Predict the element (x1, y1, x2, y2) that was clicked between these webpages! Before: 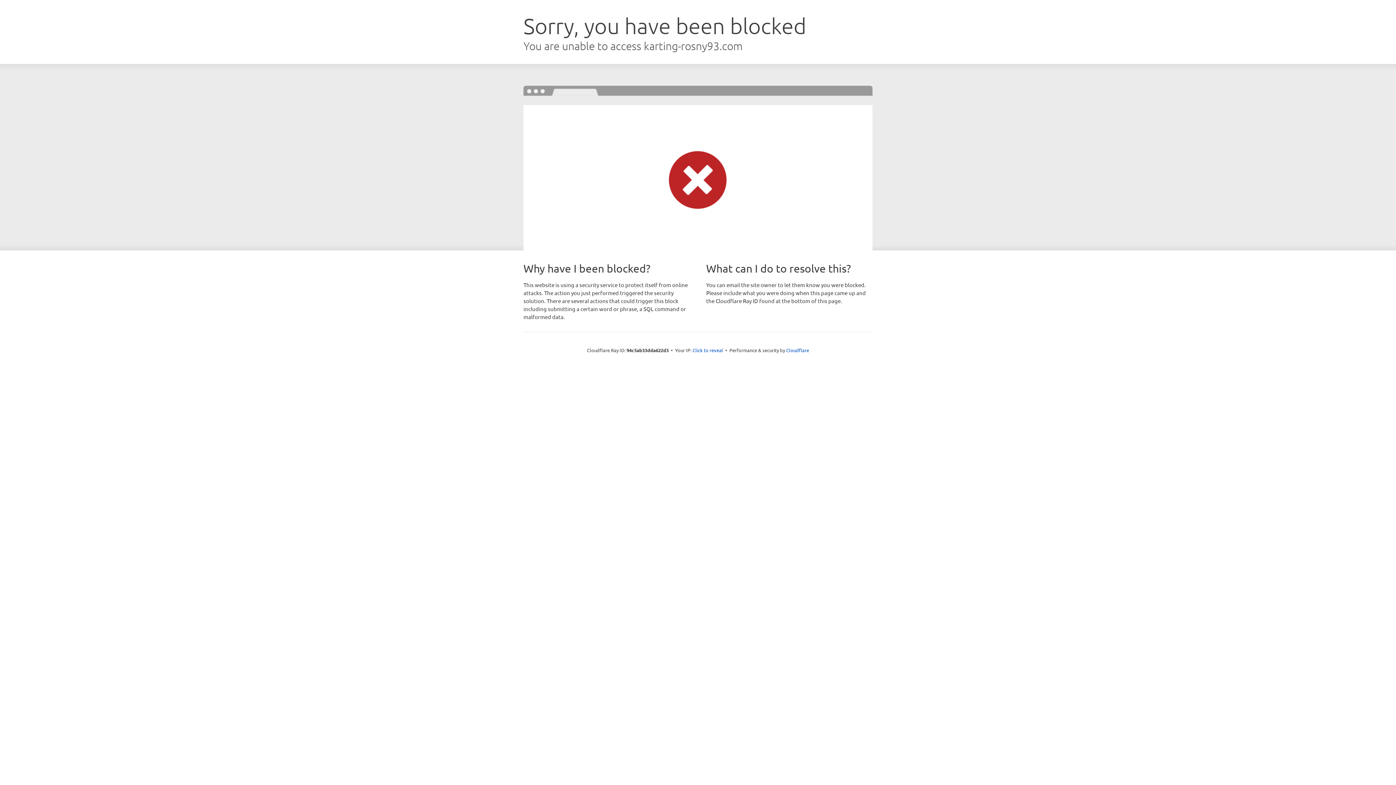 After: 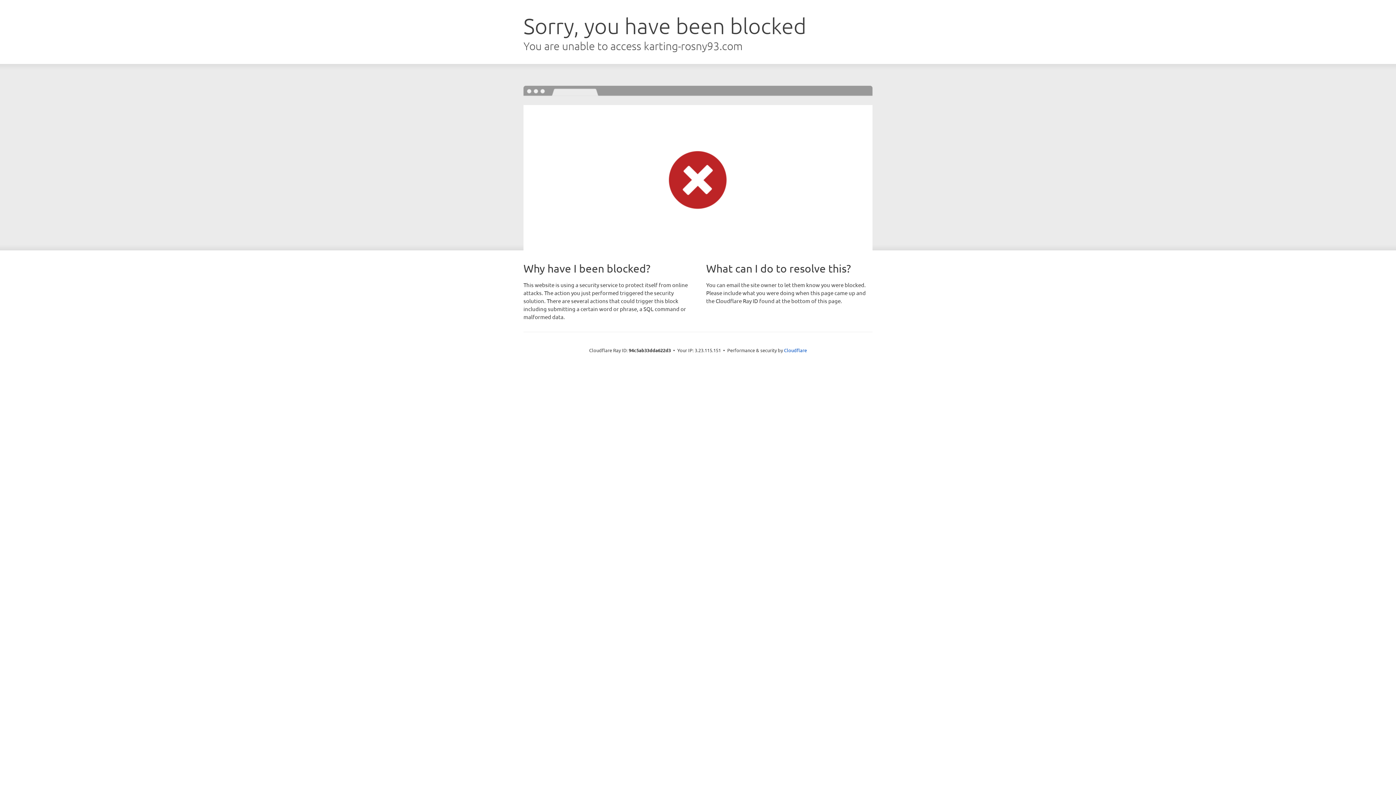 Action: bbox: (692, 346, 723, 353) label: Click to reveal